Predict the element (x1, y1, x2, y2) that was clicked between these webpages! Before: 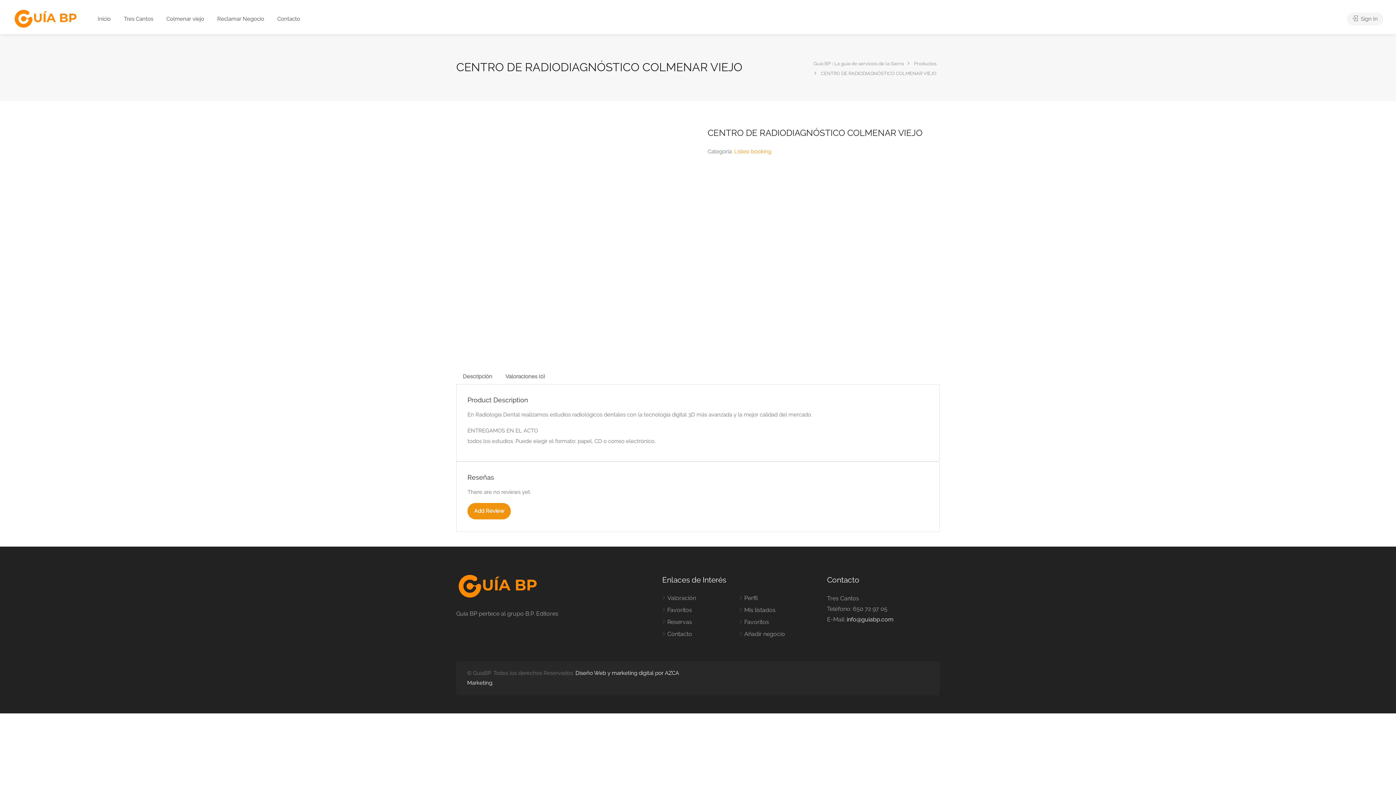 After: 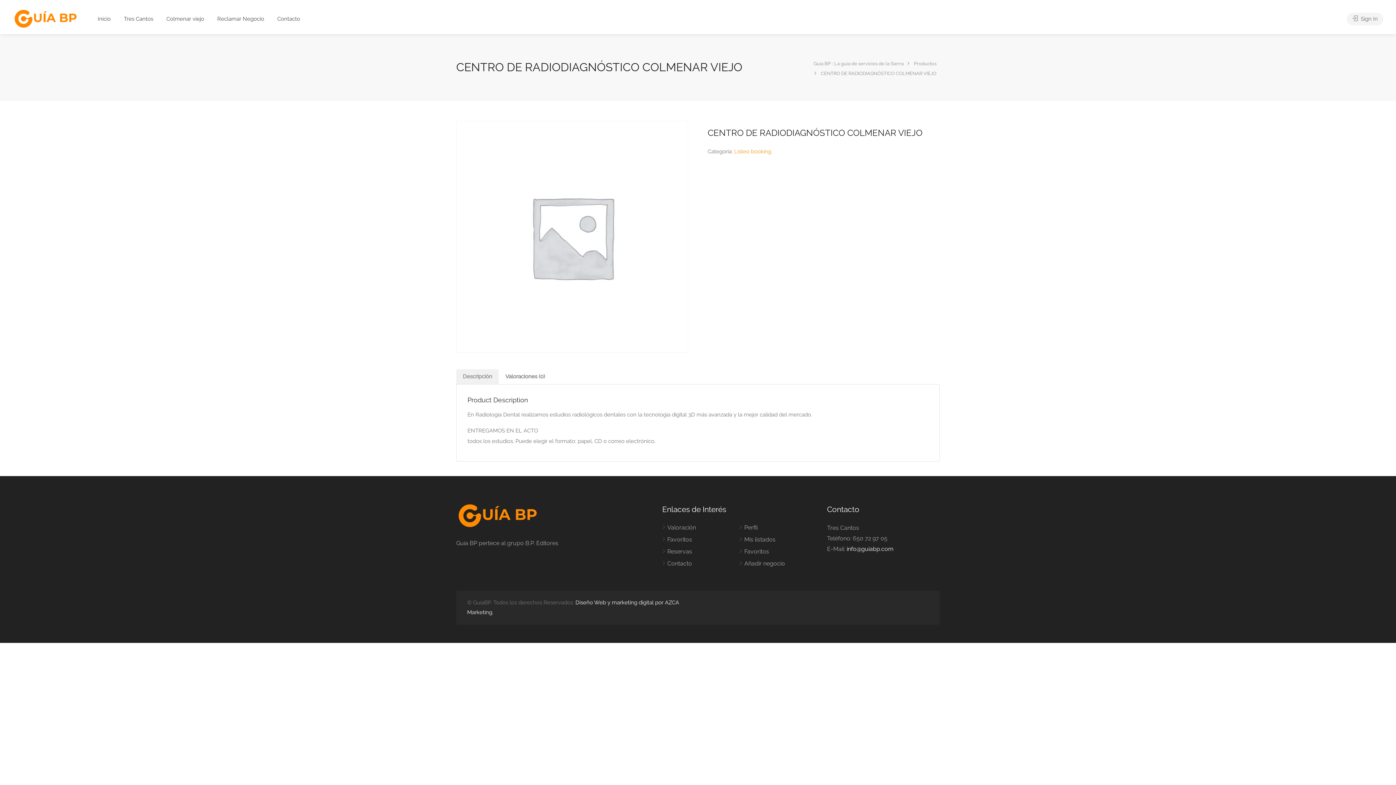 Action: bbox: (456, 369, 498, 384) label: Descripción